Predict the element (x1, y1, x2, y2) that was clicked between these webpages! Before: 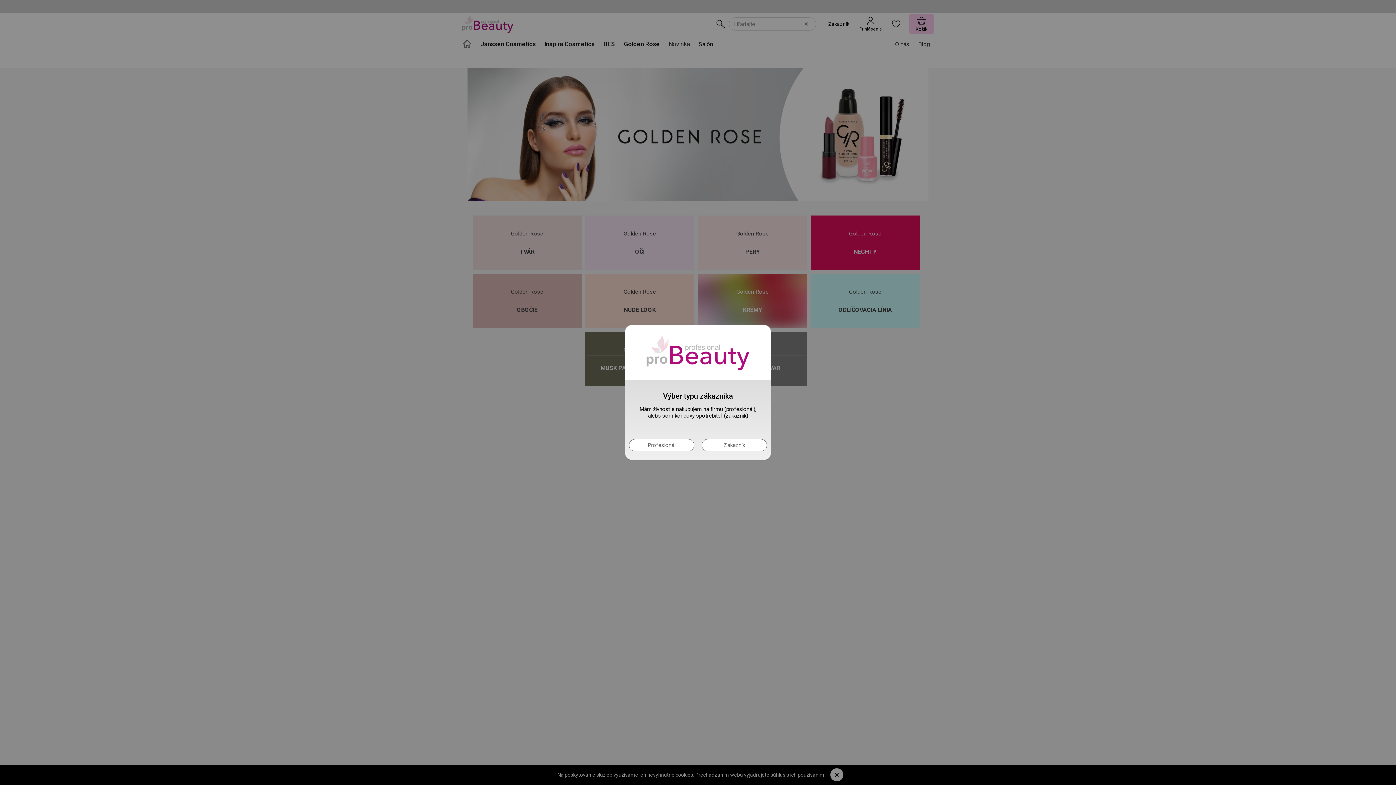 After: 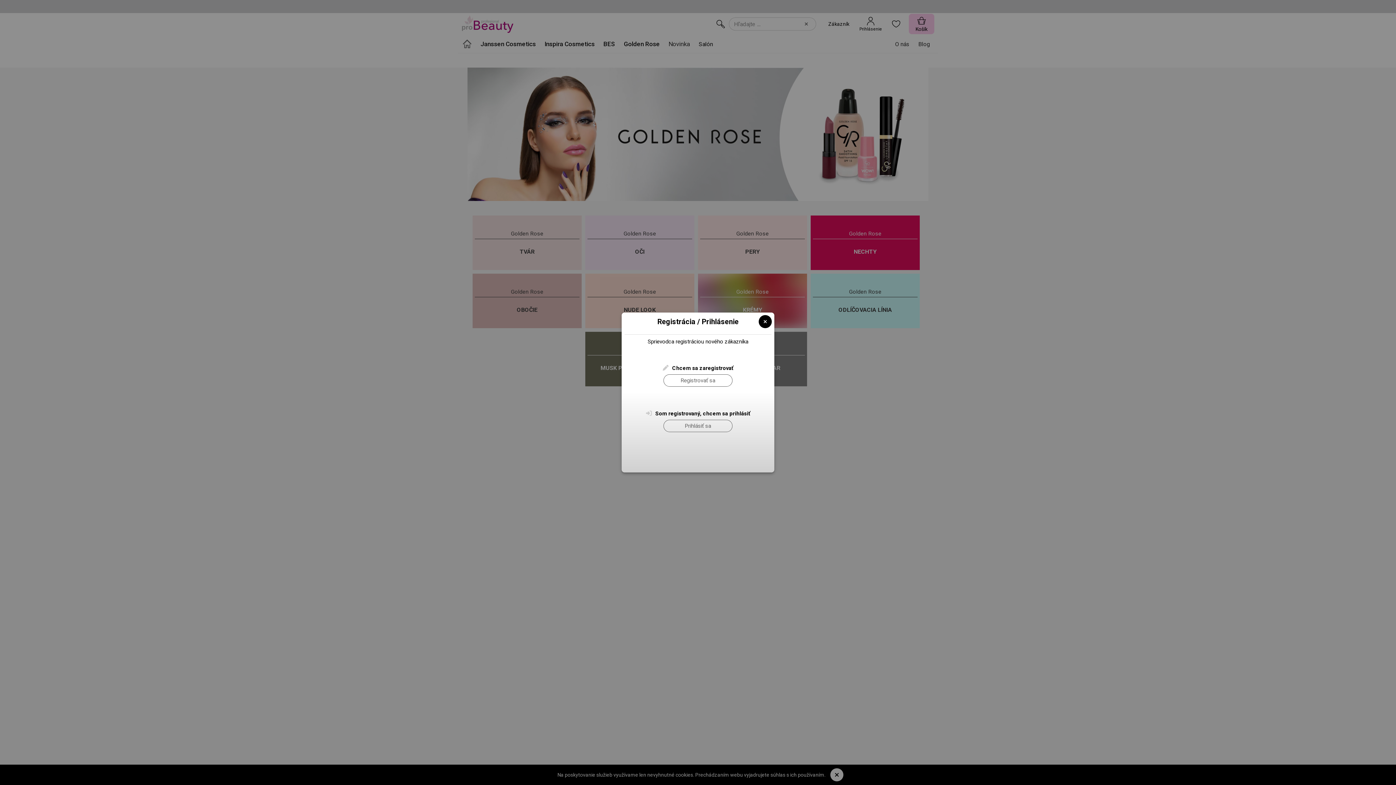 Action: label: Profesionál bbox: (629, 439, 694, 451)